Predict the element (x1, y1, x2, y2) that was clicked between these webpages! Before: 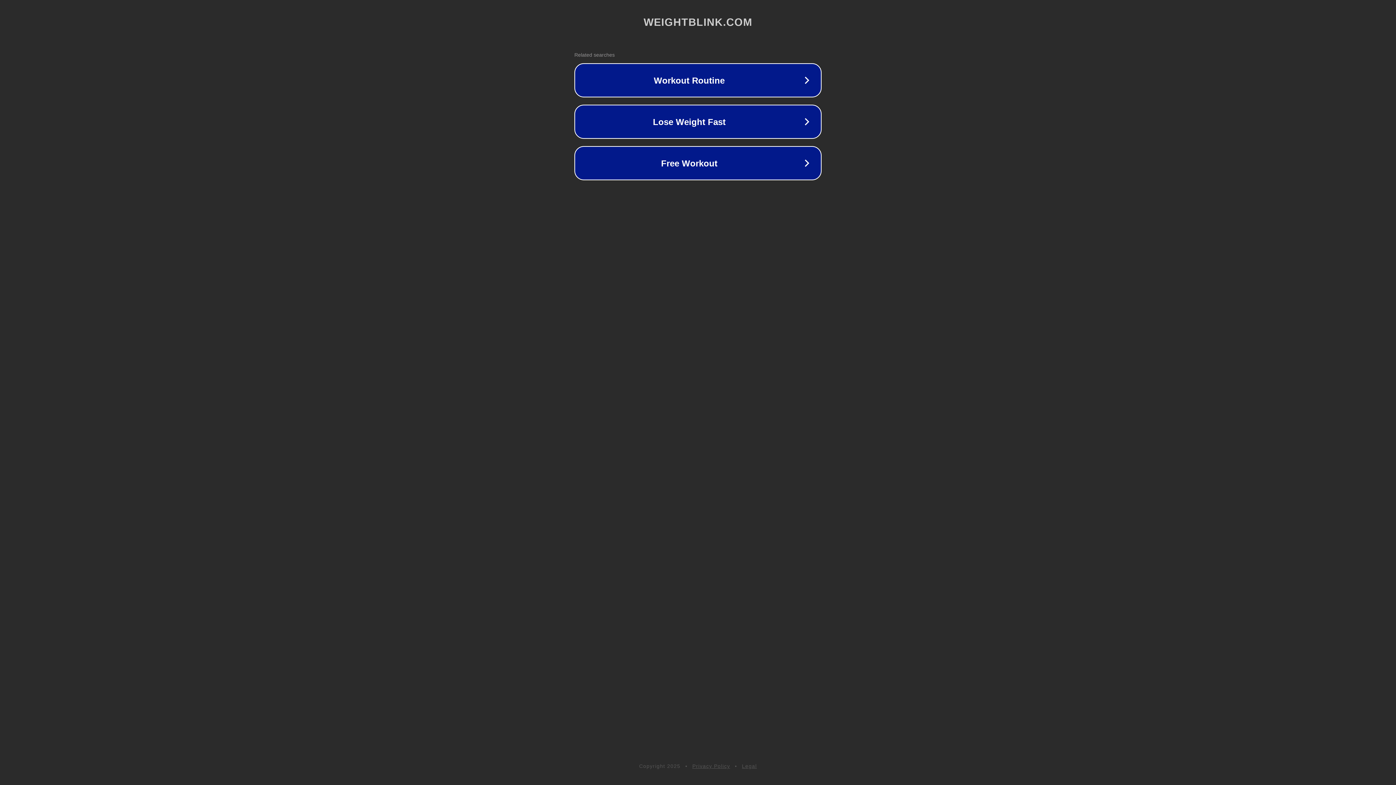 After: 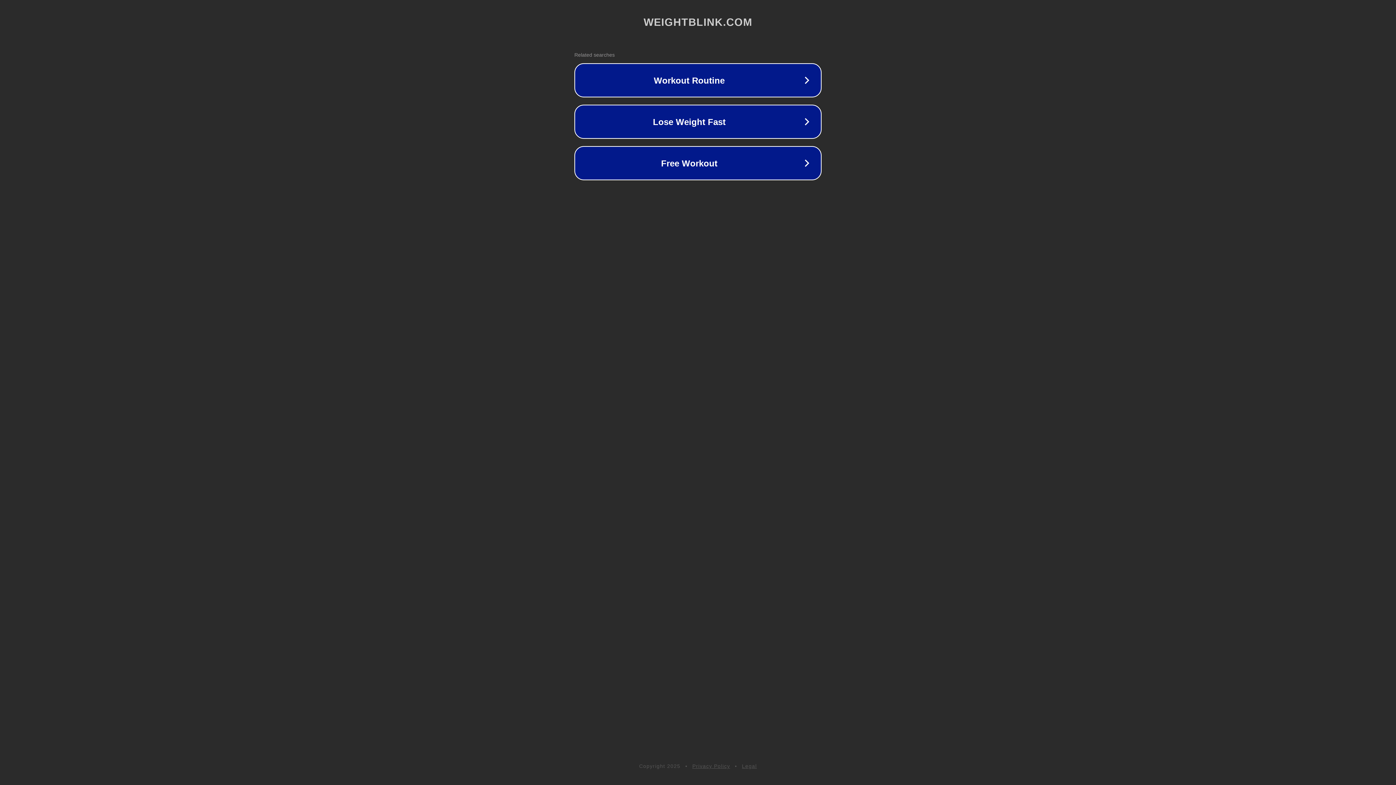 Action: bbox: (692, 763, 730, 769) label: Privacy Policy